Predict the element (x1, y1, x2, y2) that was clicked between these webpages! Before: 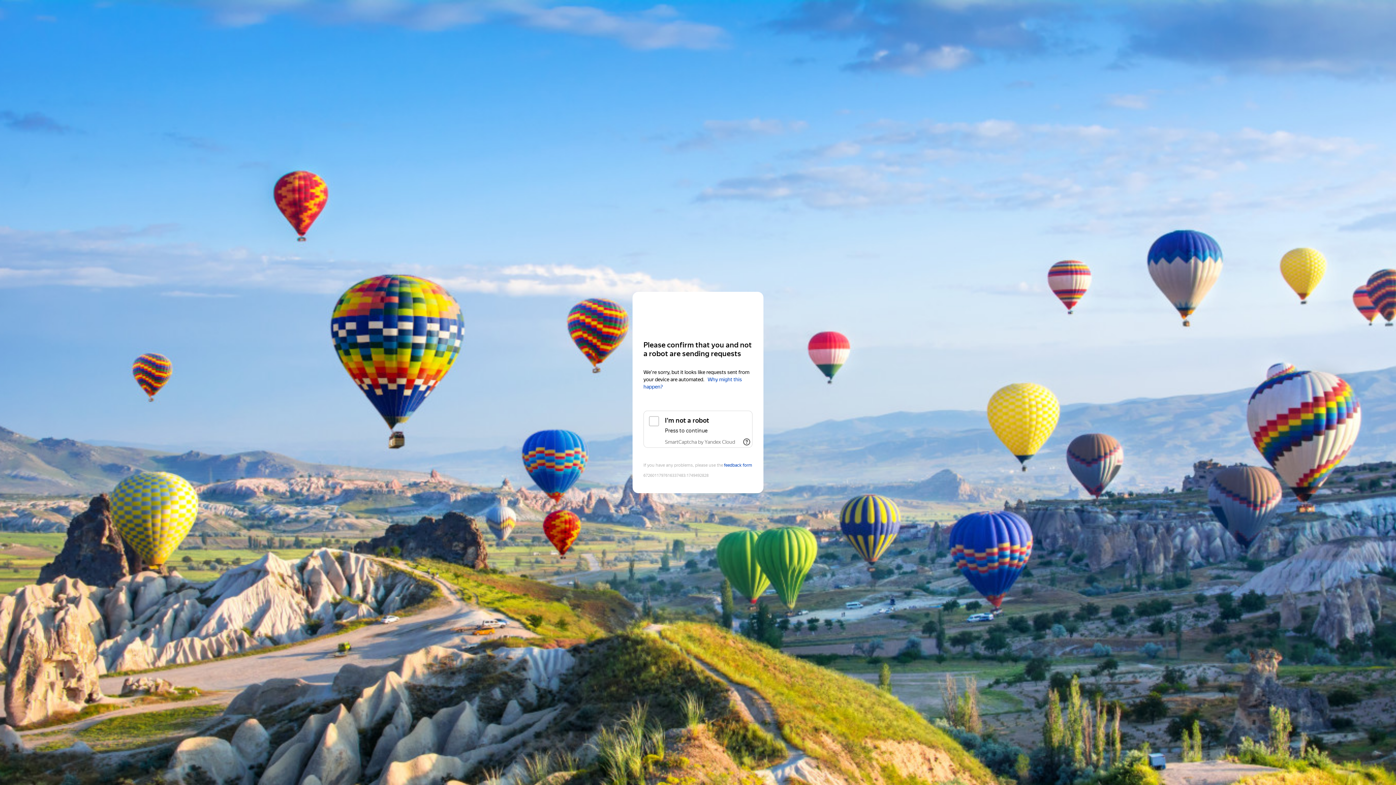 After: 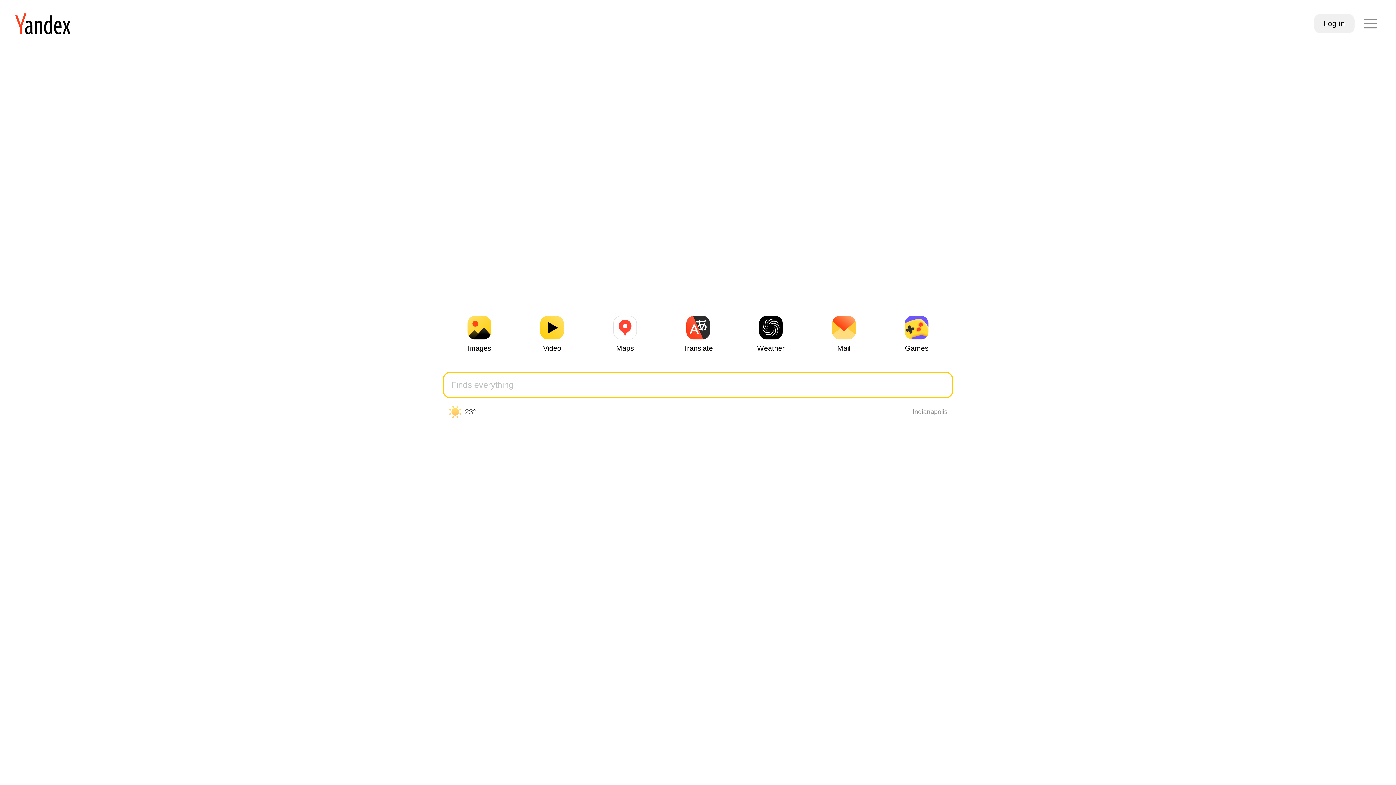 Action: label: Yandex bbox: (643, 306, 752, 319)